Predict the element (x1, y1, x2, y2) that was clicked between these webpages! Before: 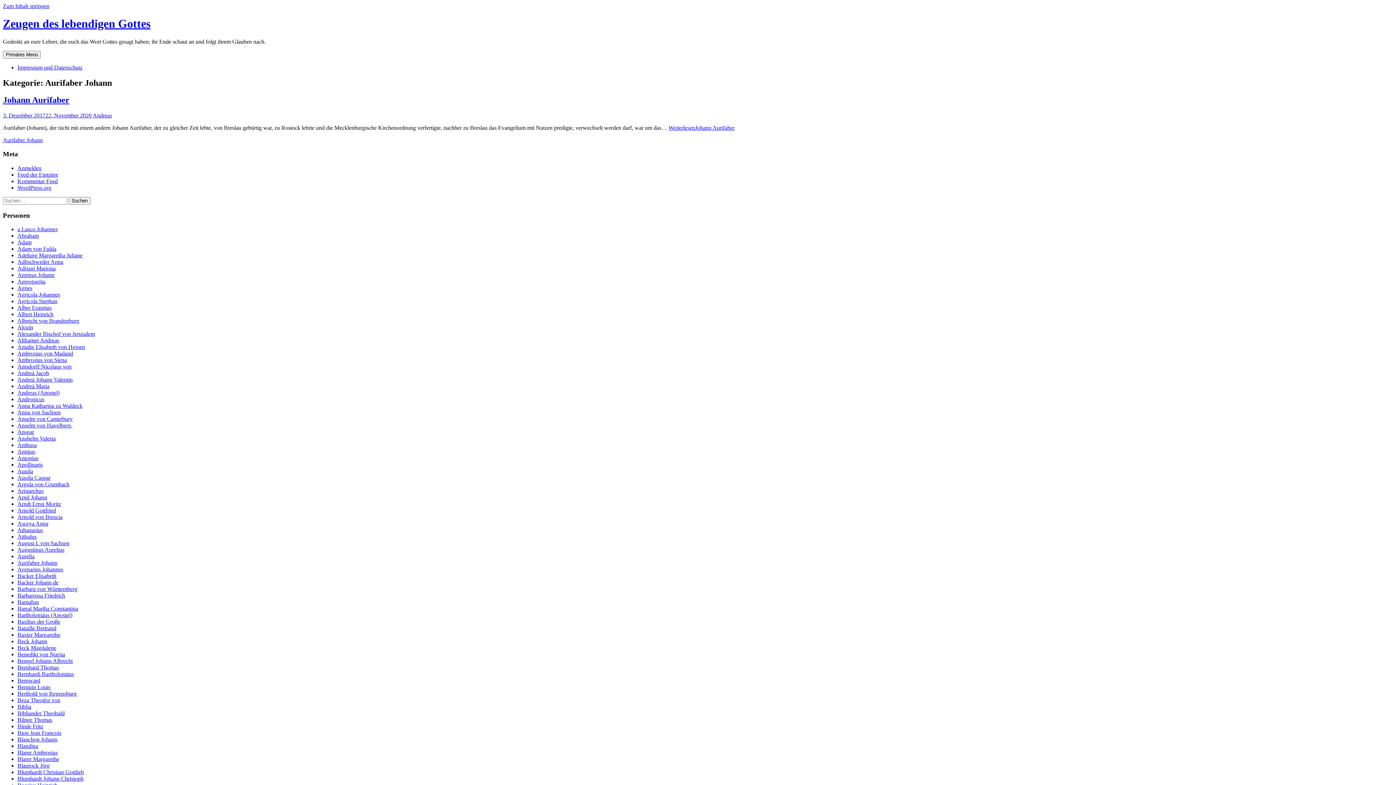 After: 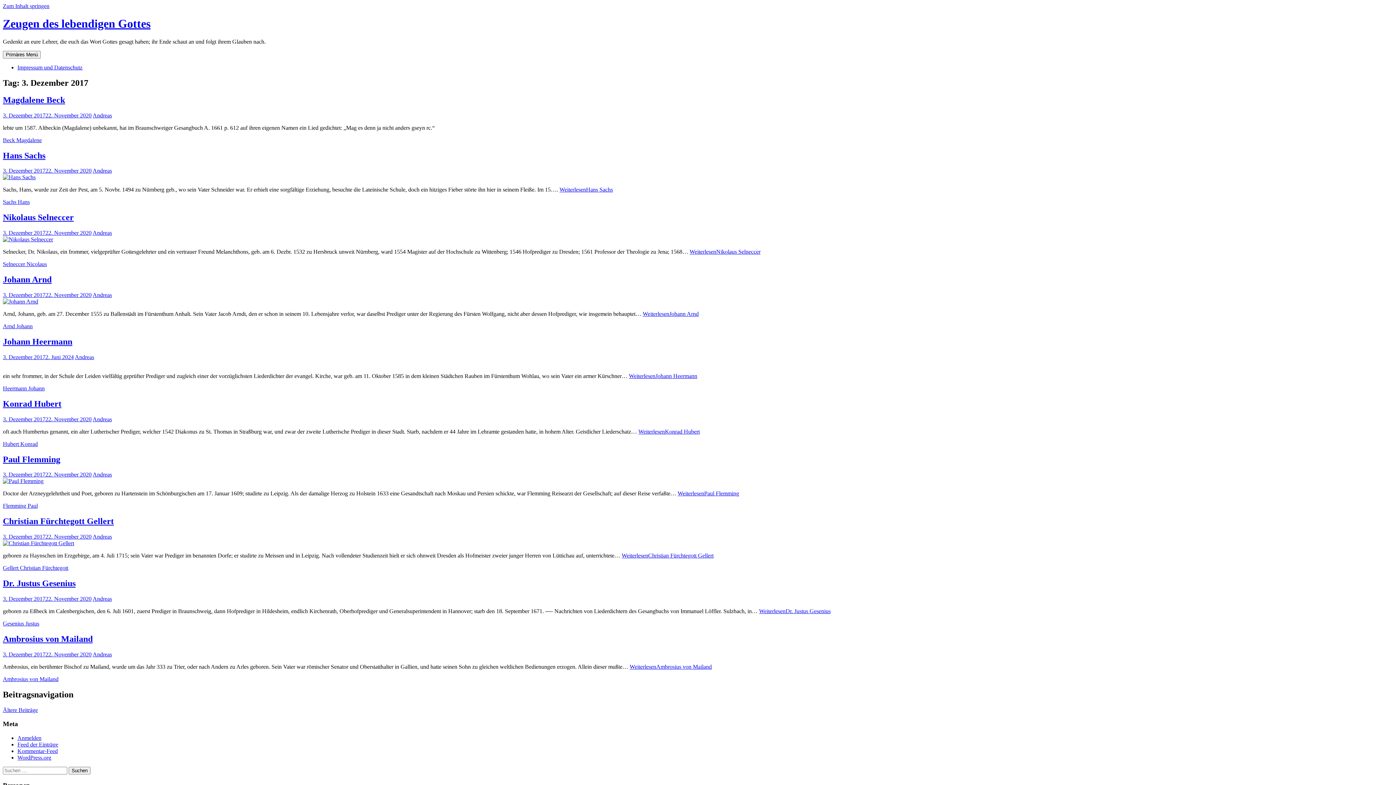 Action: bbox: (2, 112, 91, 118) label: 3. Dezember 201722. November 2020